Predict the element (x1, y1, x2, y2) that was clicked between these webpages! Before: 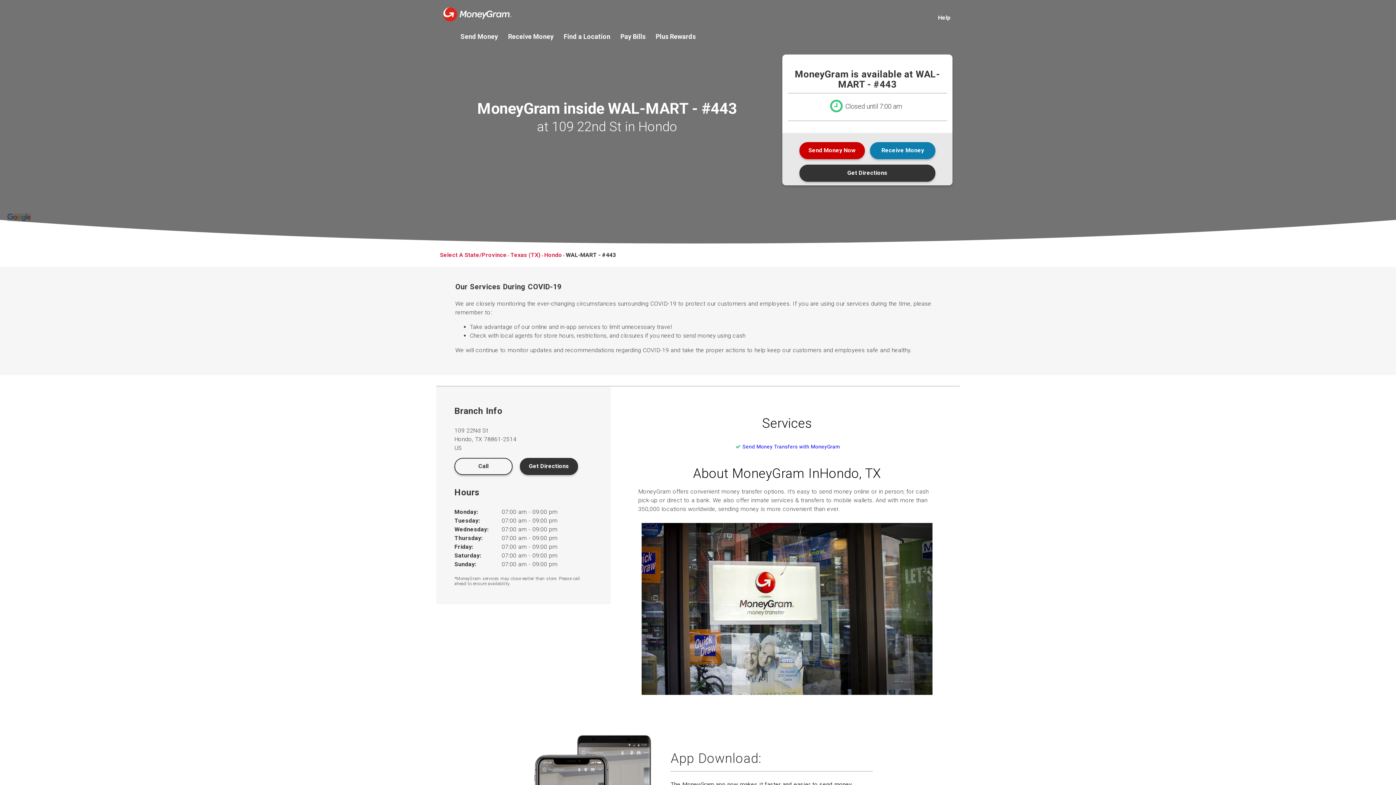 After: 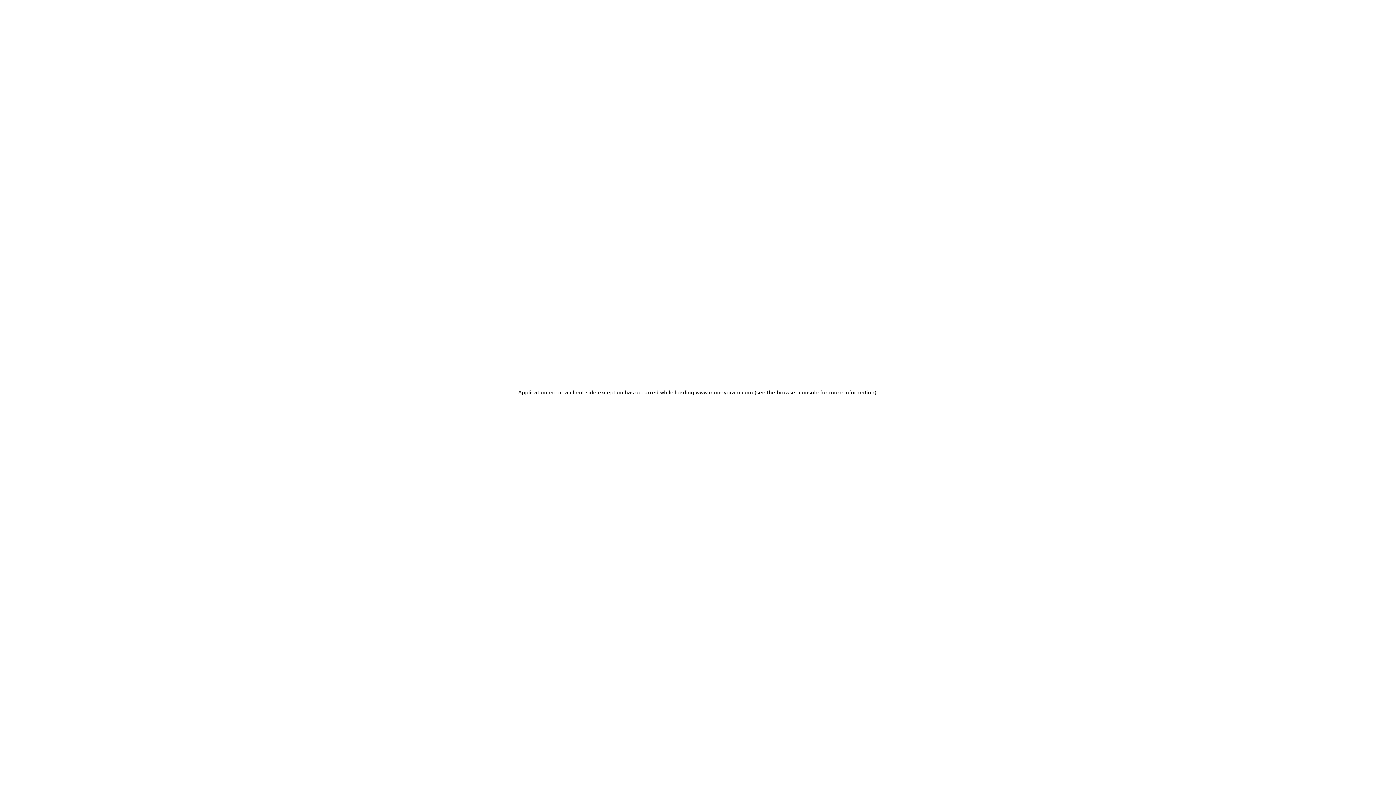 Action: bbox: (563, 33, 610, 39) label: Find a Location